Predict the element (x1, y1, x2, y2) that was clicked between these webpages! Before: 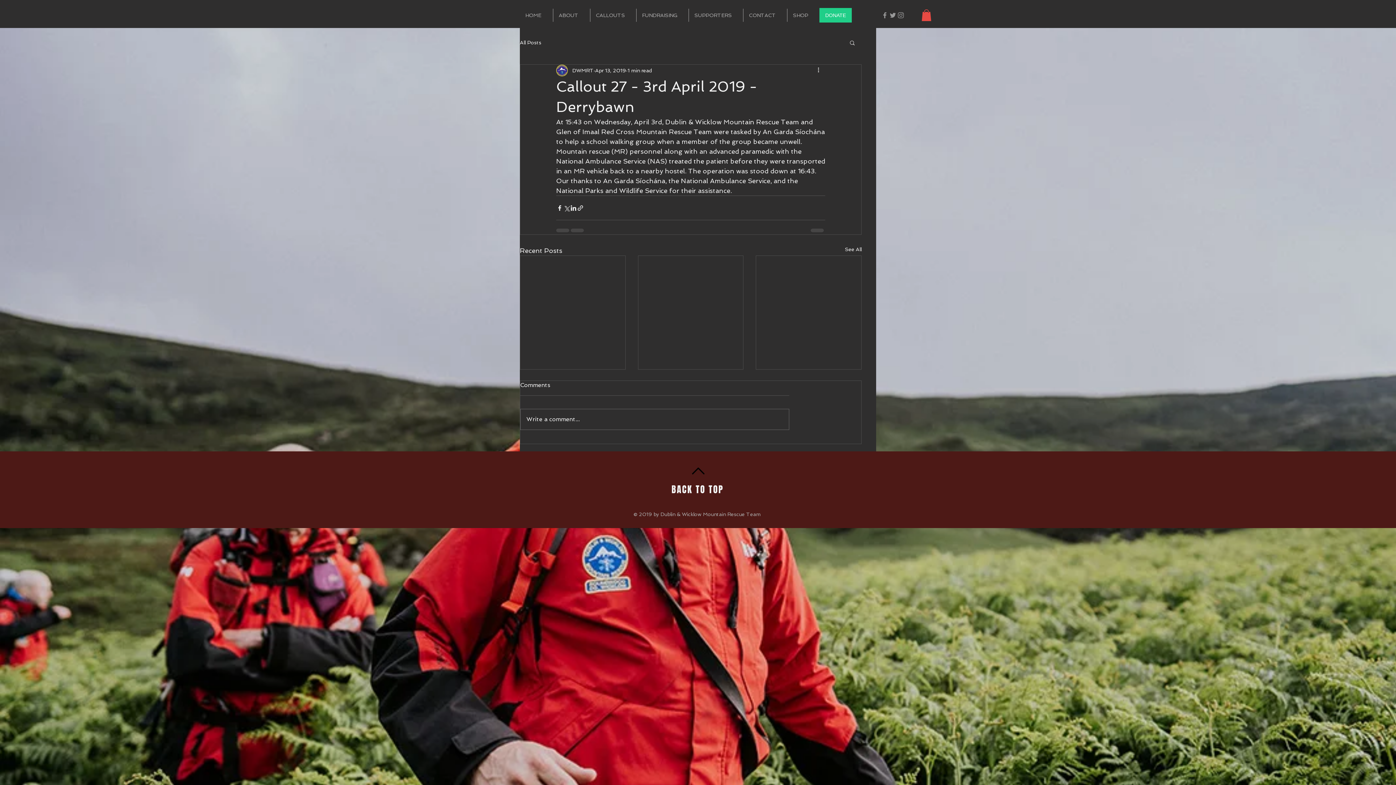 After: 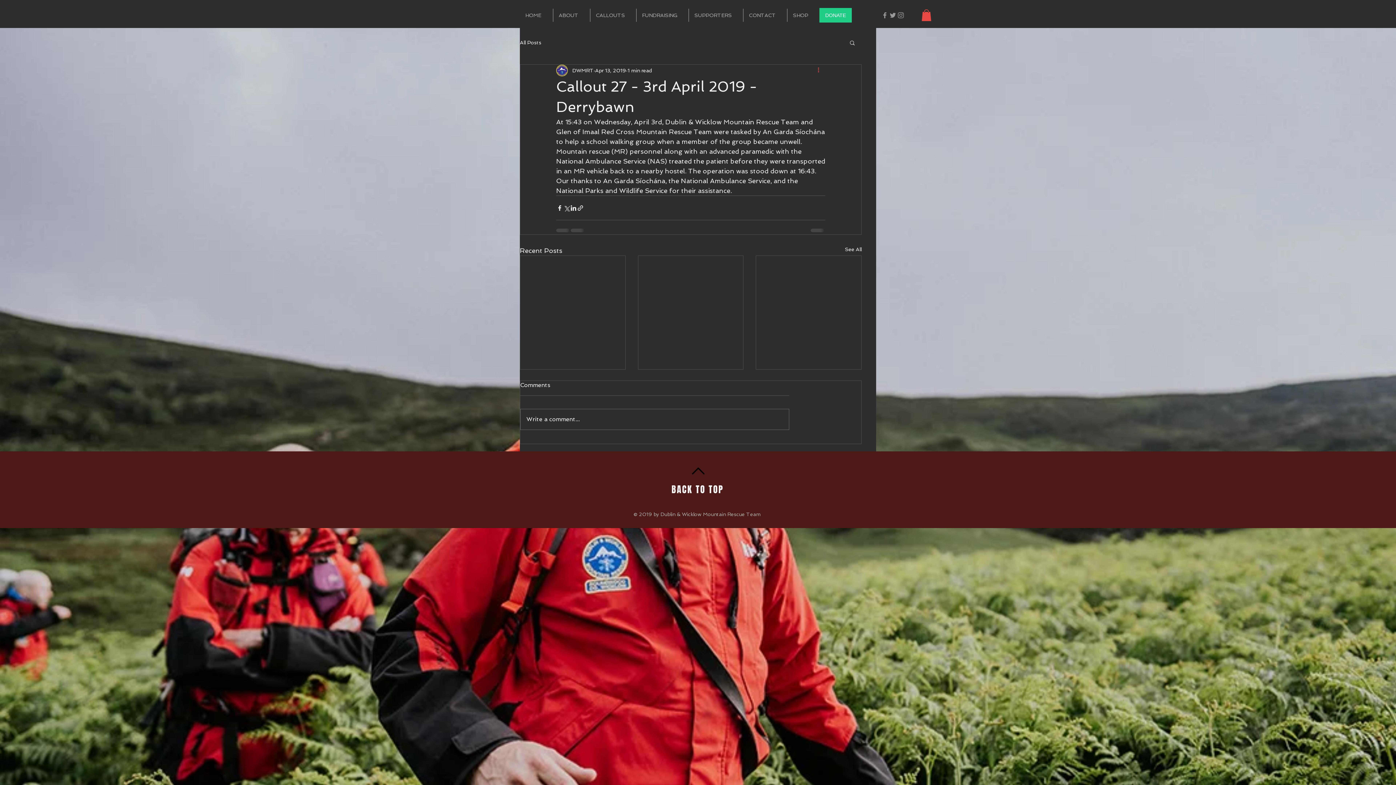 Action: label: More actions bbox: (816, 66, 825, 75)